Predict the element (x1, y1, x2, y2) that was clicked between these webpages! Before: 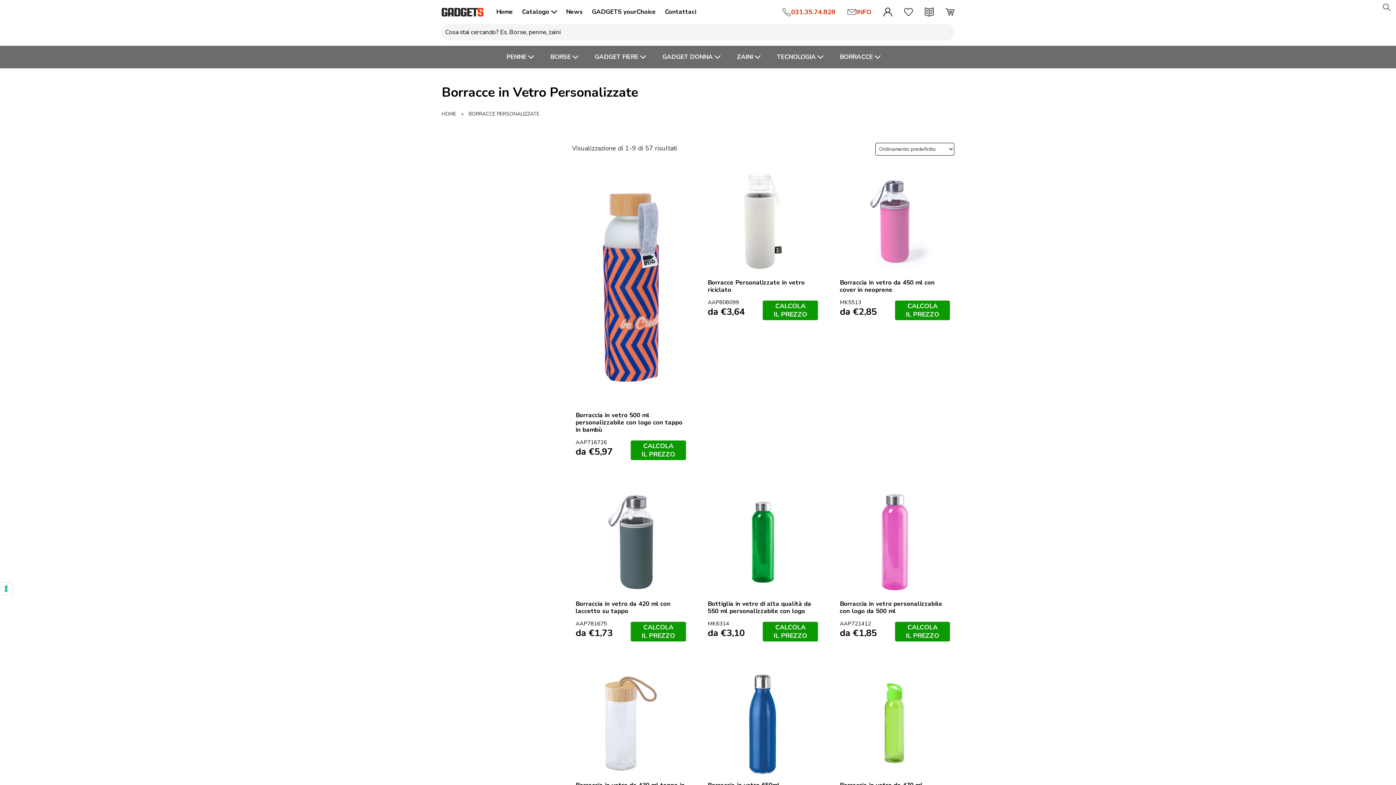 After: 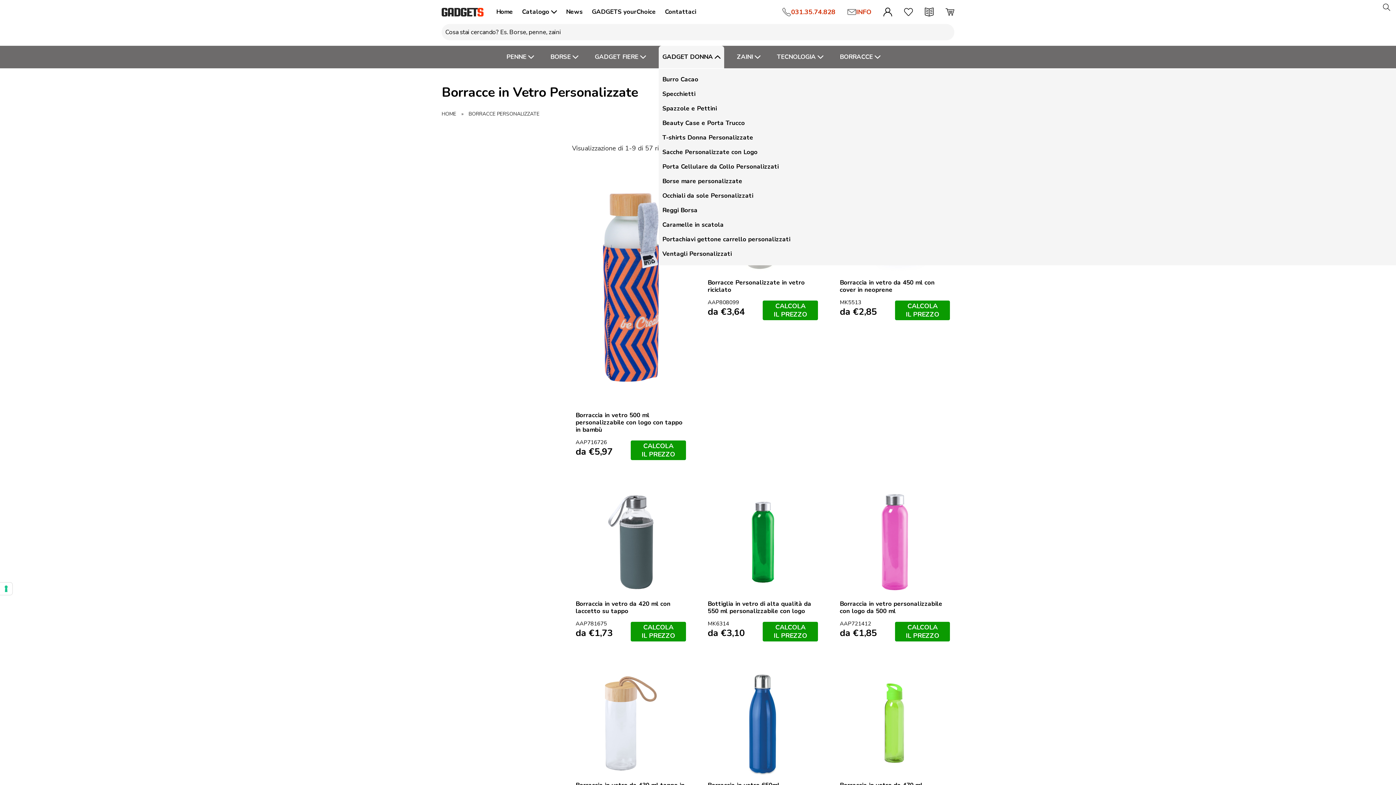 Action: label: GADGET DONNA bbox: (658, 45, 724, 68)